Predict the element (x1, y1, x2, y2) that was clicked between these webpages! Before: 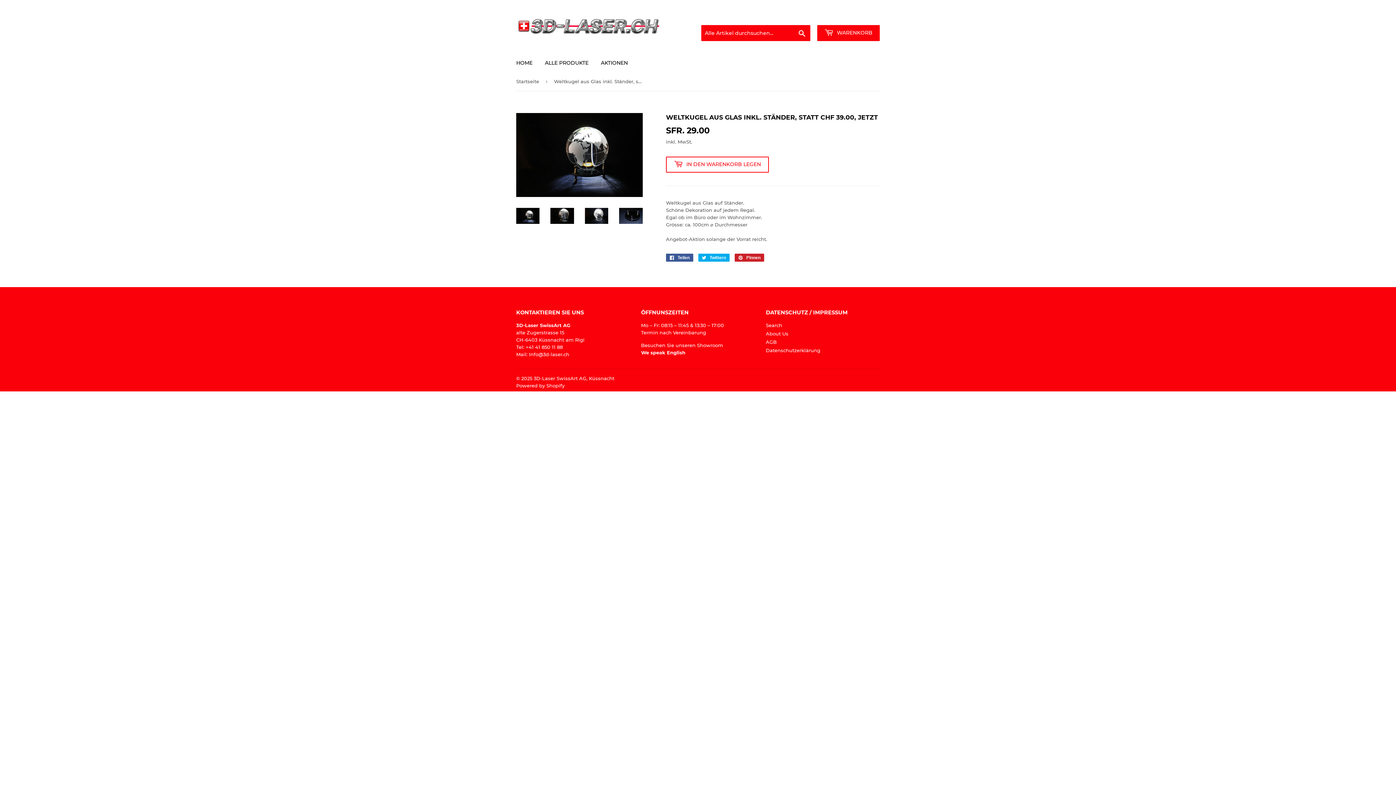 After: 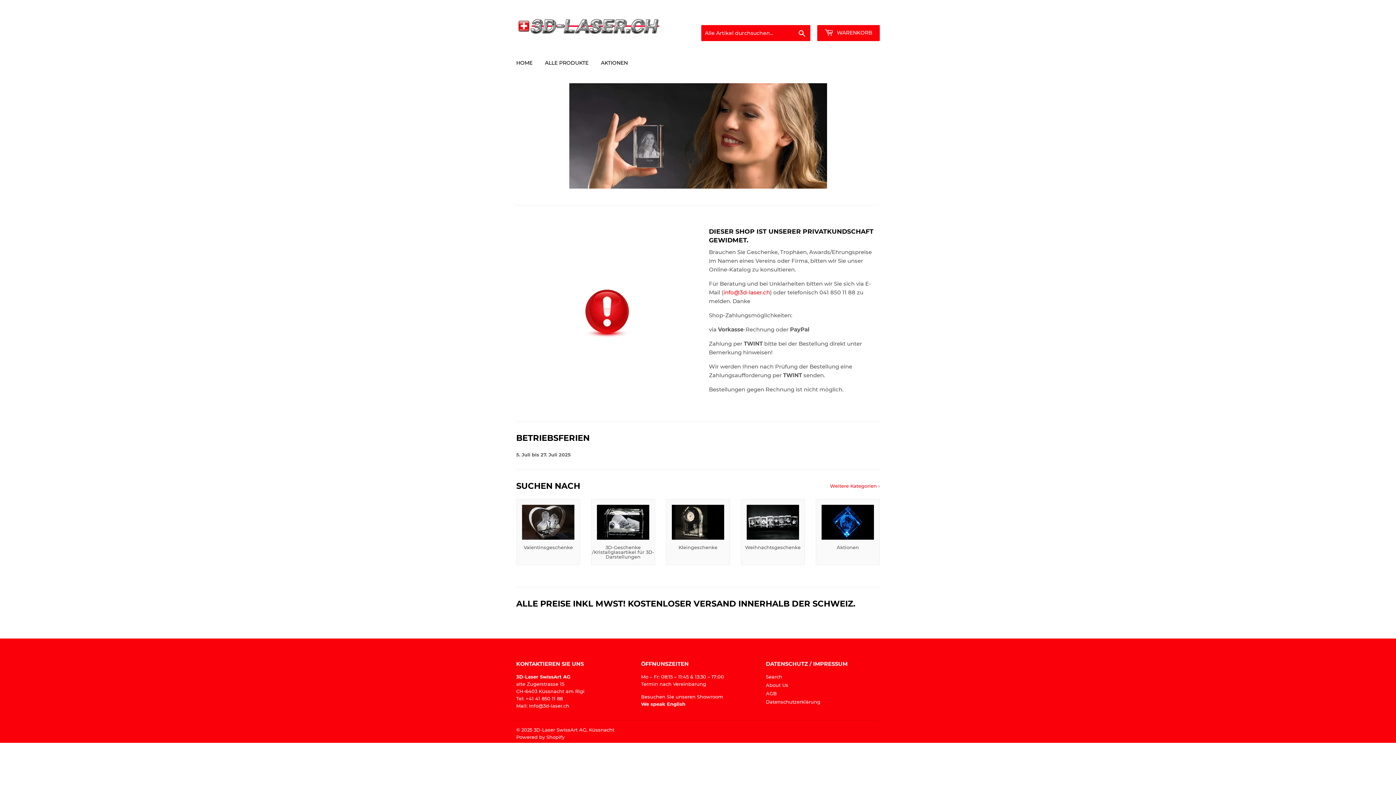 Action: label: HOME bbox: (510, 53, 538, 72)